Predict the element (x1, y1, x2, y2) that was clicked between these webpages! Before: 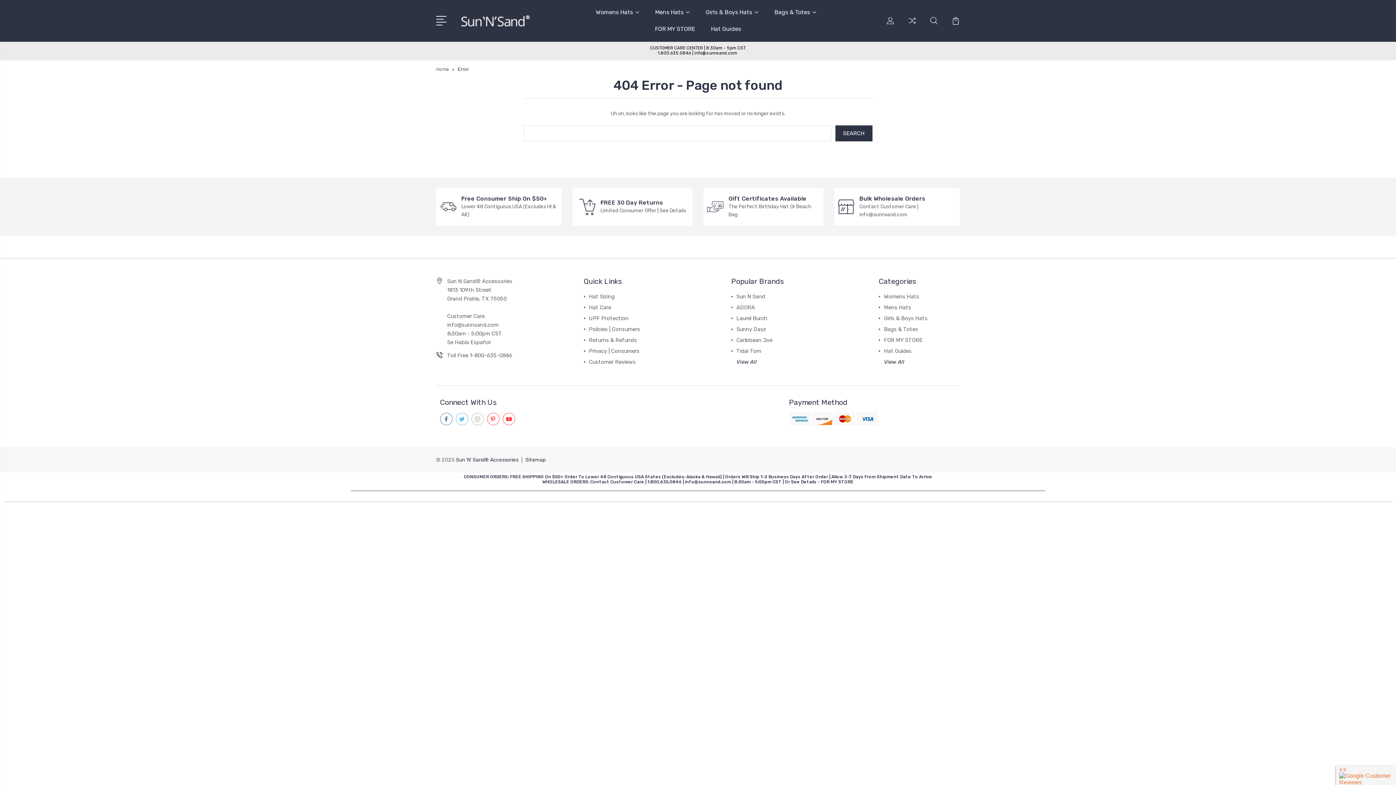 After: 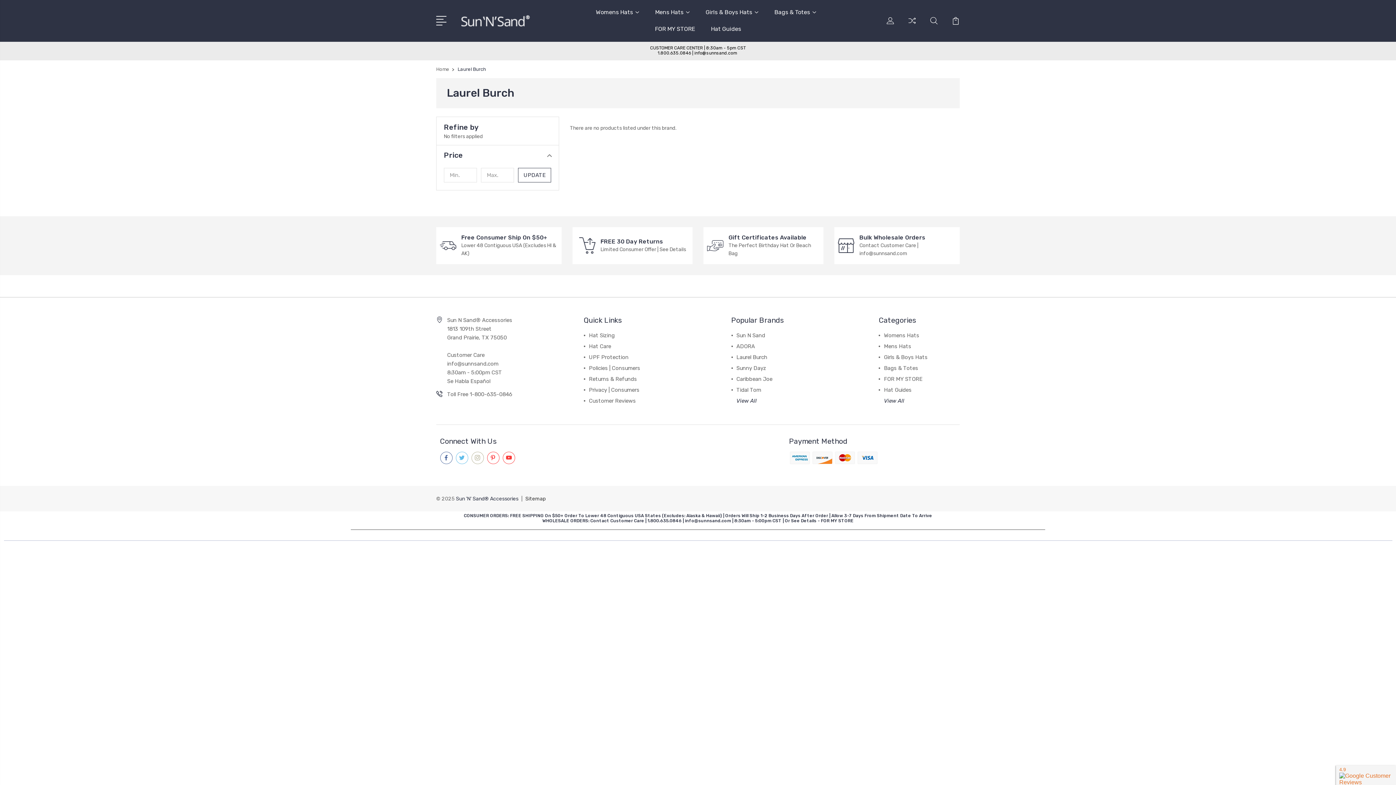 Action: label: Laurel Burch bbox: (736, 315, 767, 321)